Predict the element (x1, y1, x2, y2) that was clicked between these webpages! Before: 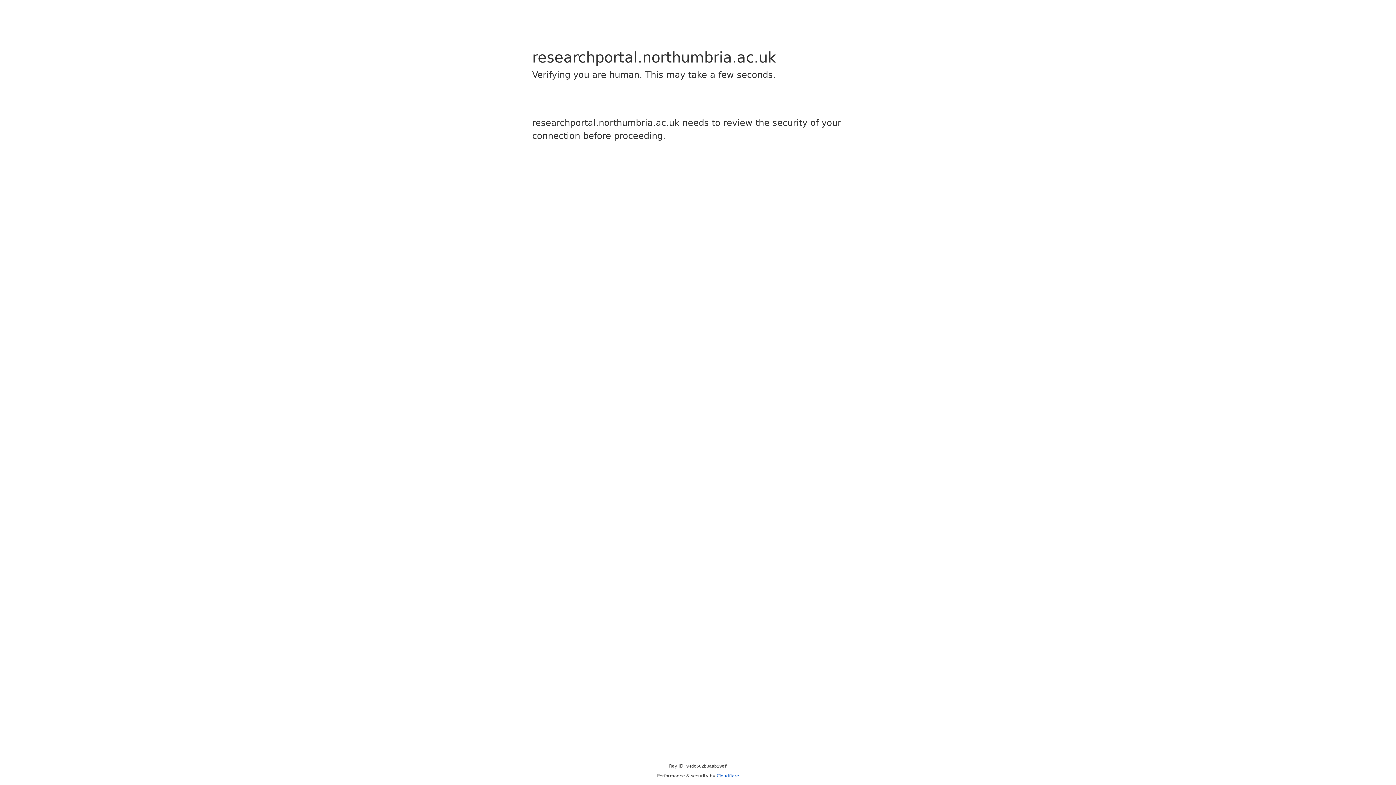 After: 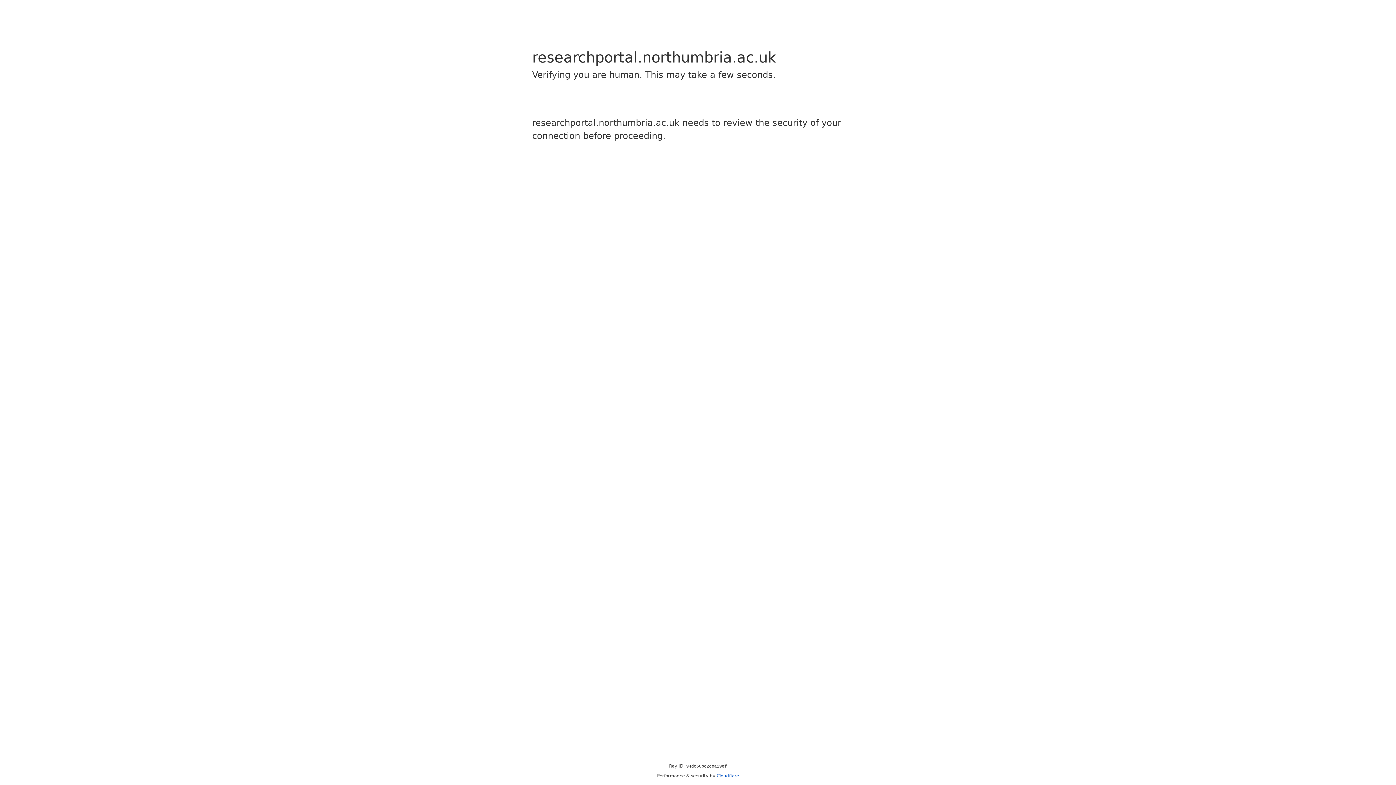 Action: bbox: (716, 773, 739, 778) label: Cloudflare